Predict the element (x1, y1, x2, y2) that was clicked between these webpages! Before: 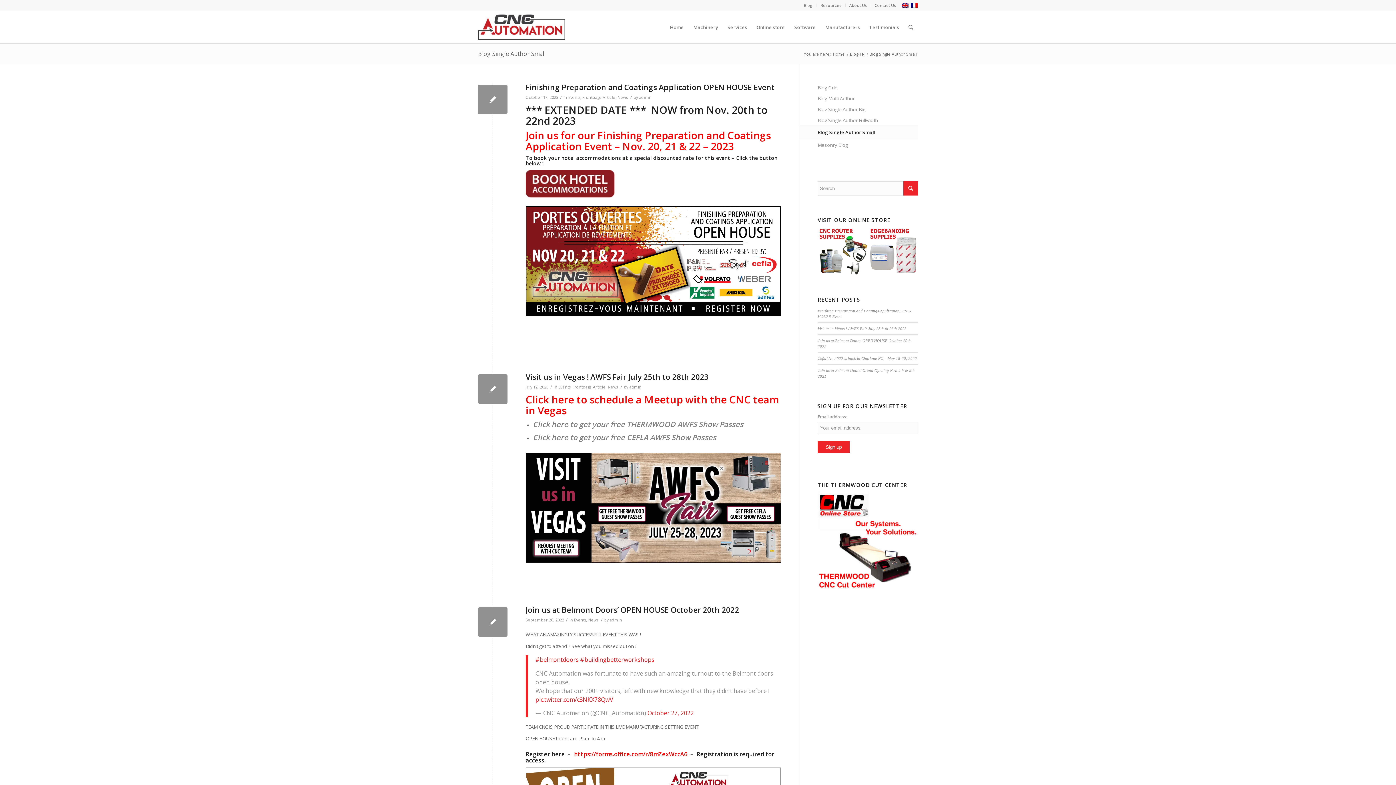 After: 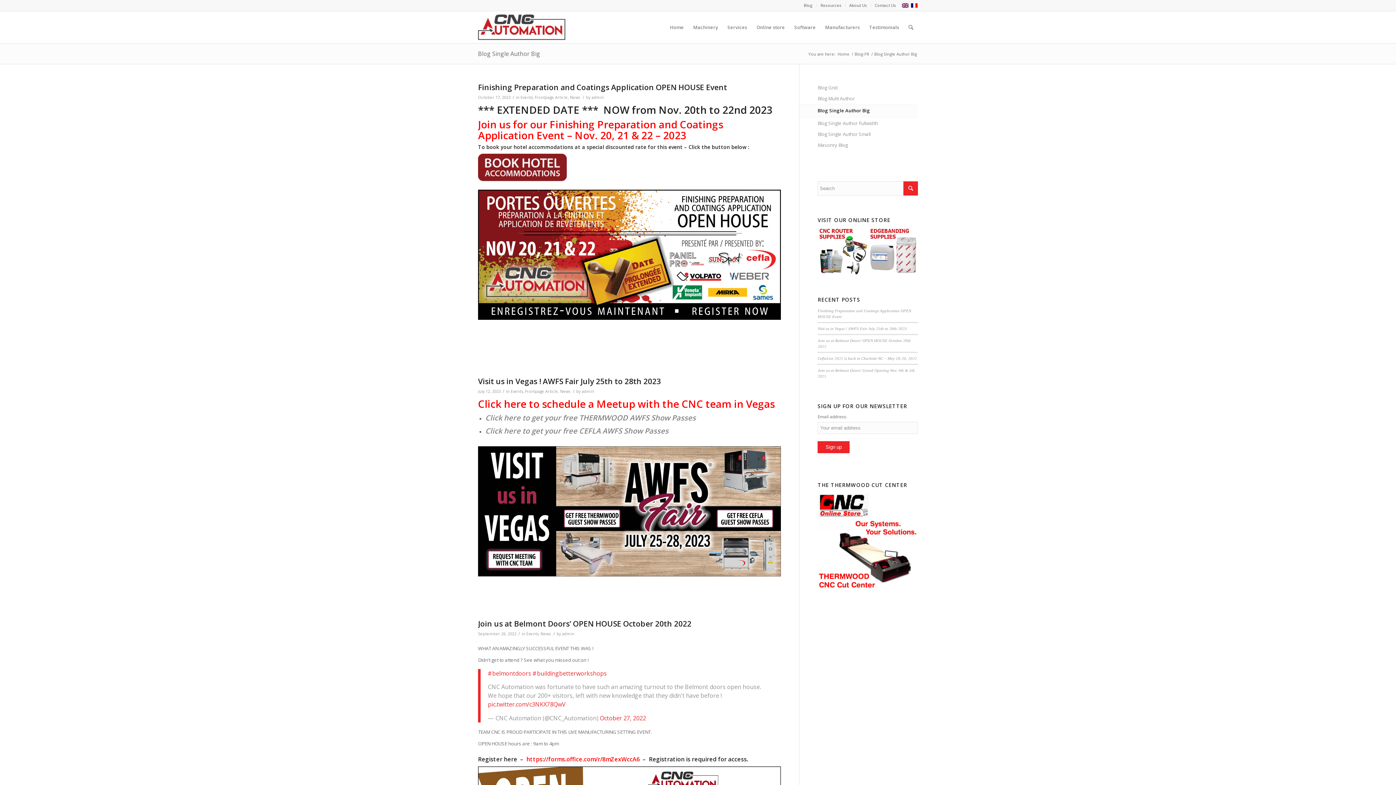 Action: bbox: (817, 104, 918, 115) label: Blog Single Author Big